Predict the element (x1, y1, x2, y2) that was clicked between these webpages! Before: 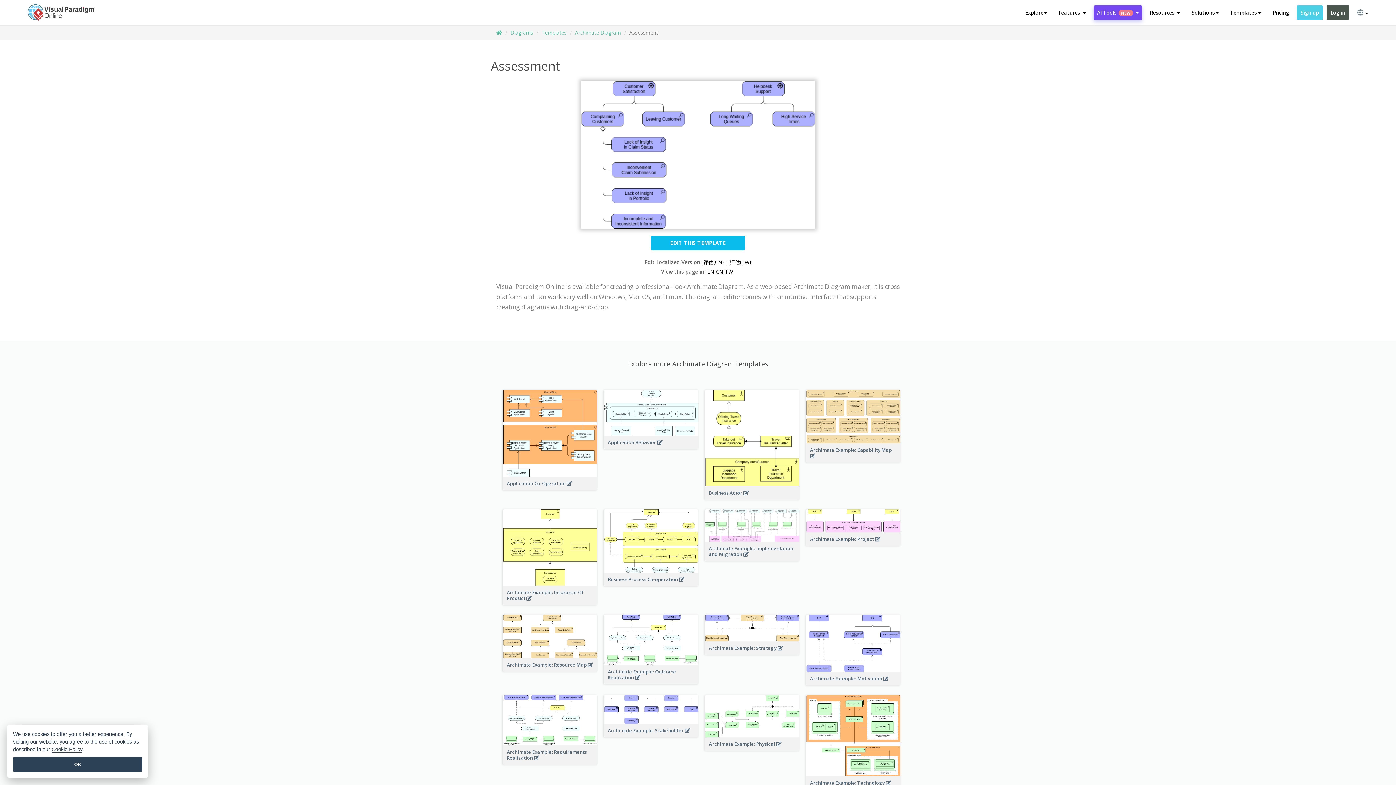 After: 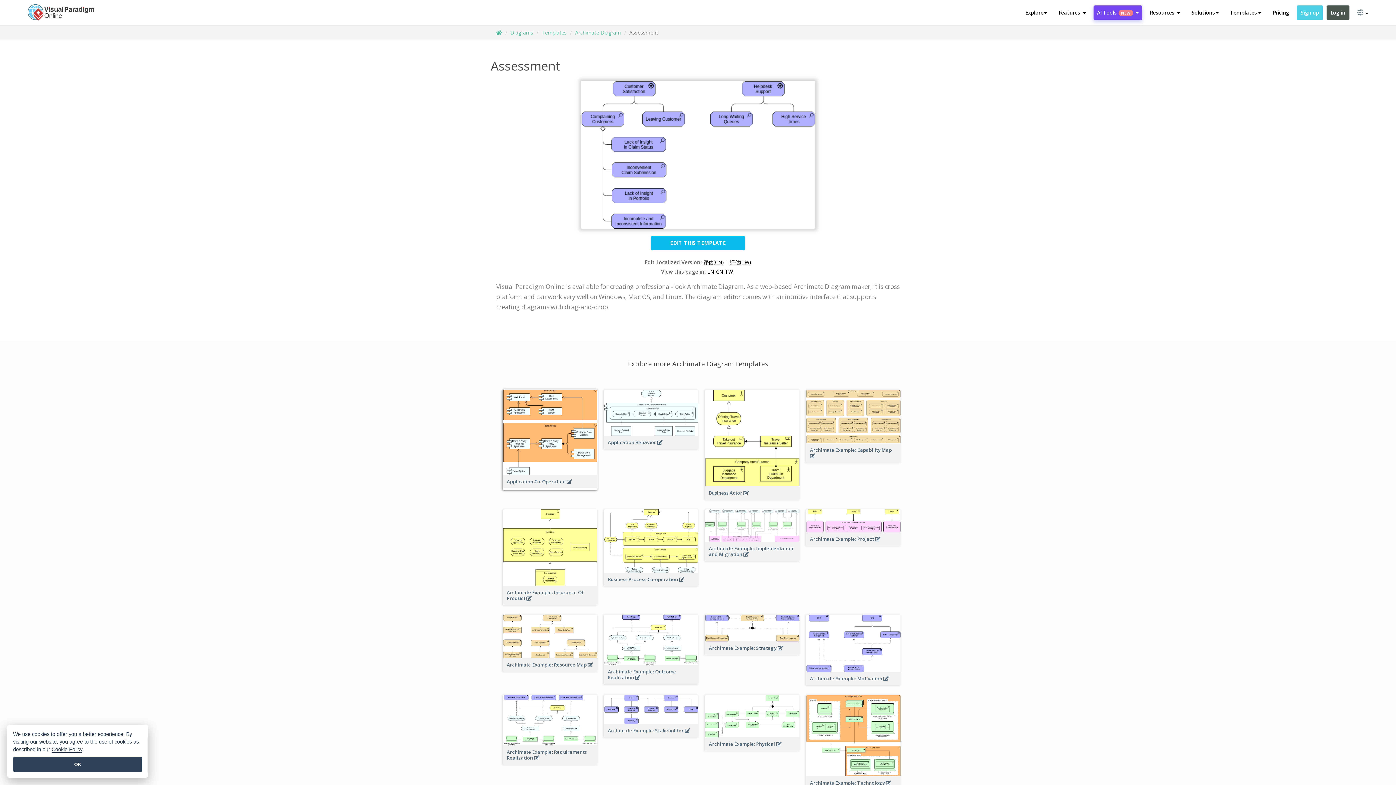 Action: bbox: (503, 483, 597, 492) label: Application Co-Operation 